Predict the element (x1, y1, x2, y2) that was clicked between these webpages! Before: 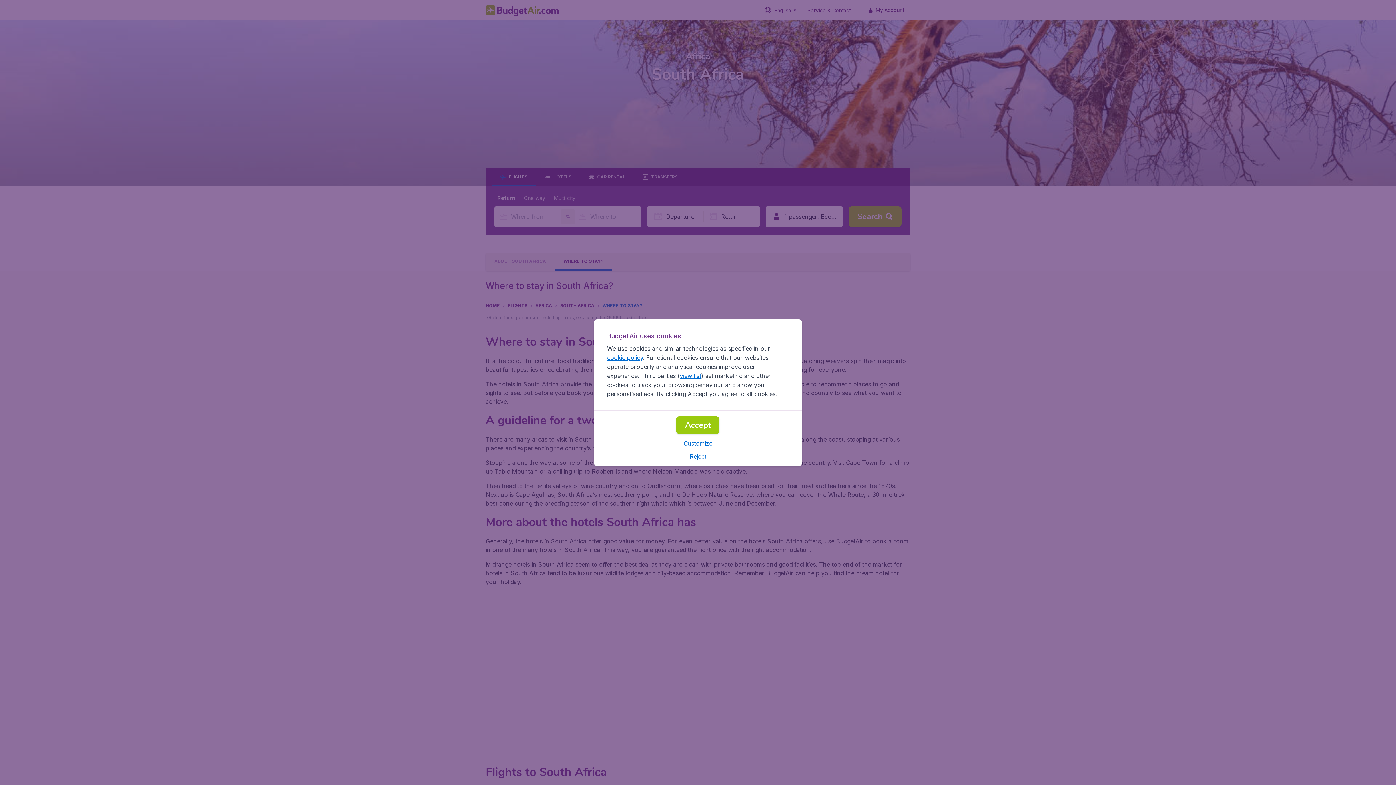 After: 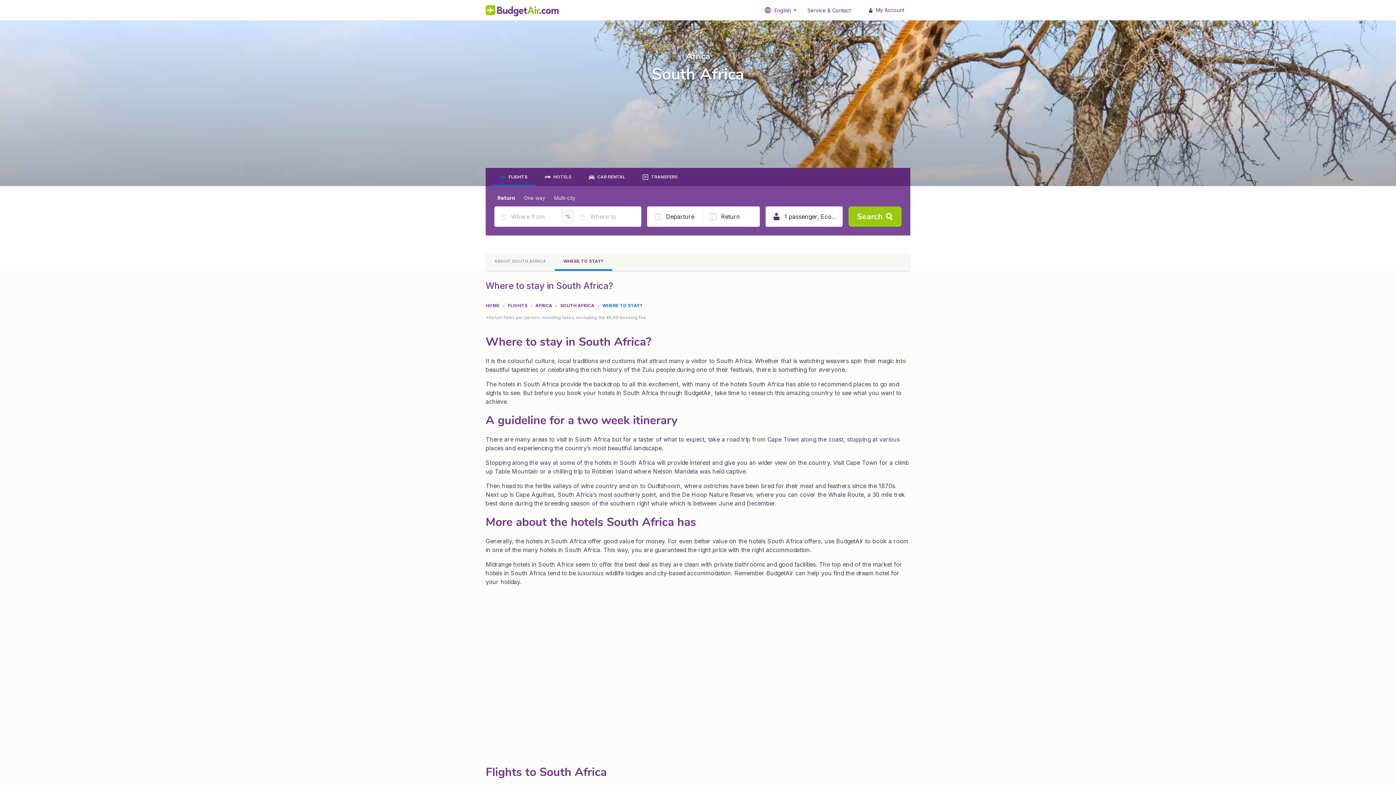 Action: label: Accept bbox: (676, 416, 719, 434)